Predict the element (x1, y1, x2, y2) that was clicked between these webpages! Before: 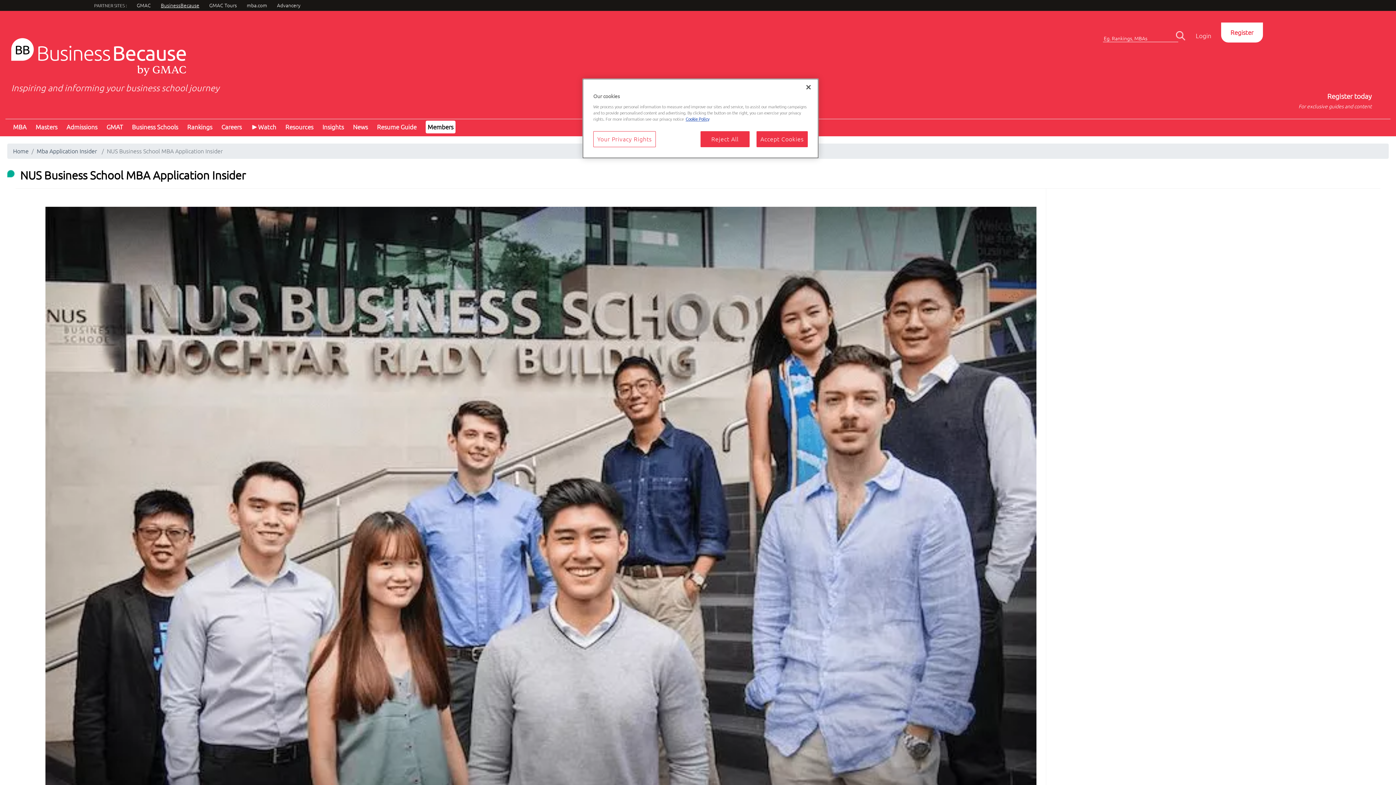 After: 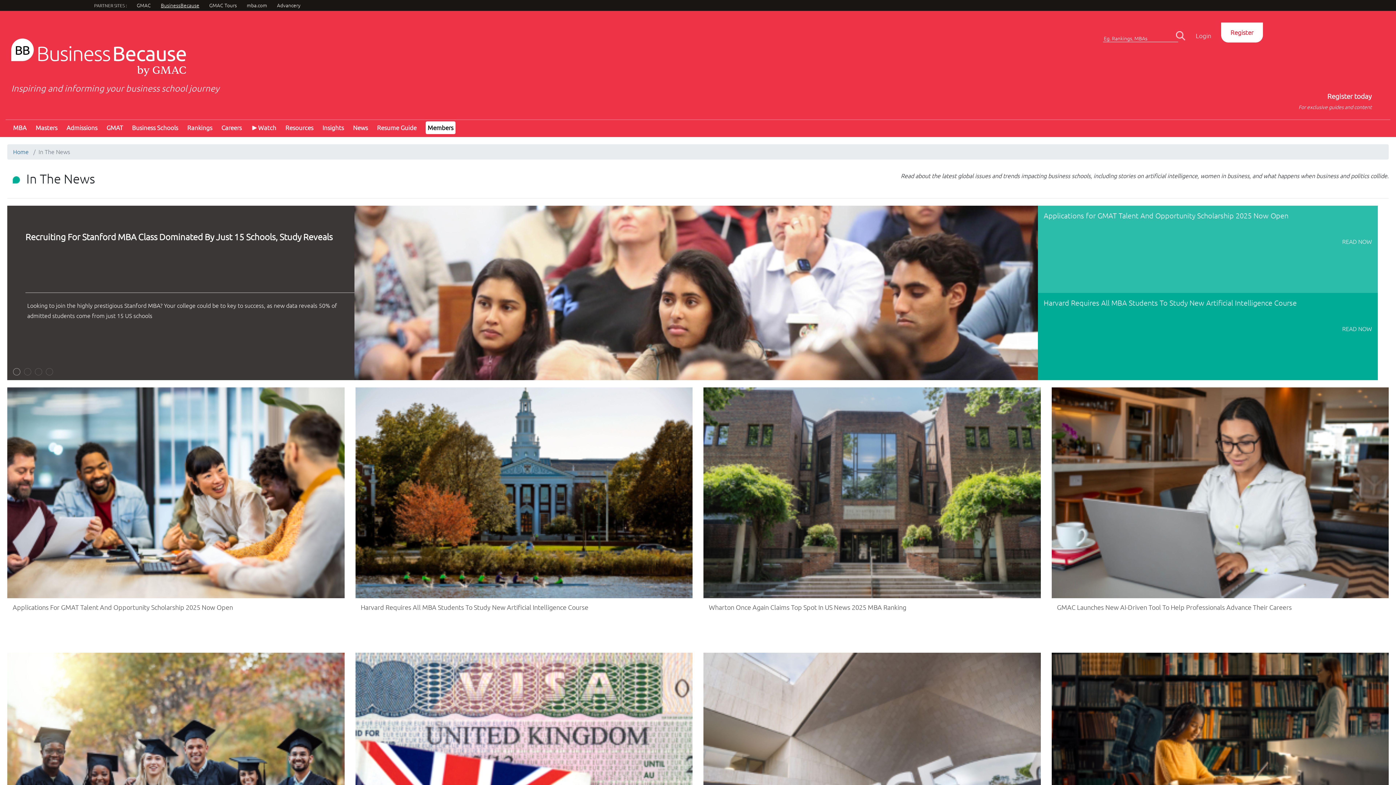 Action: bbox: (353, 123, 368, 130) label: News